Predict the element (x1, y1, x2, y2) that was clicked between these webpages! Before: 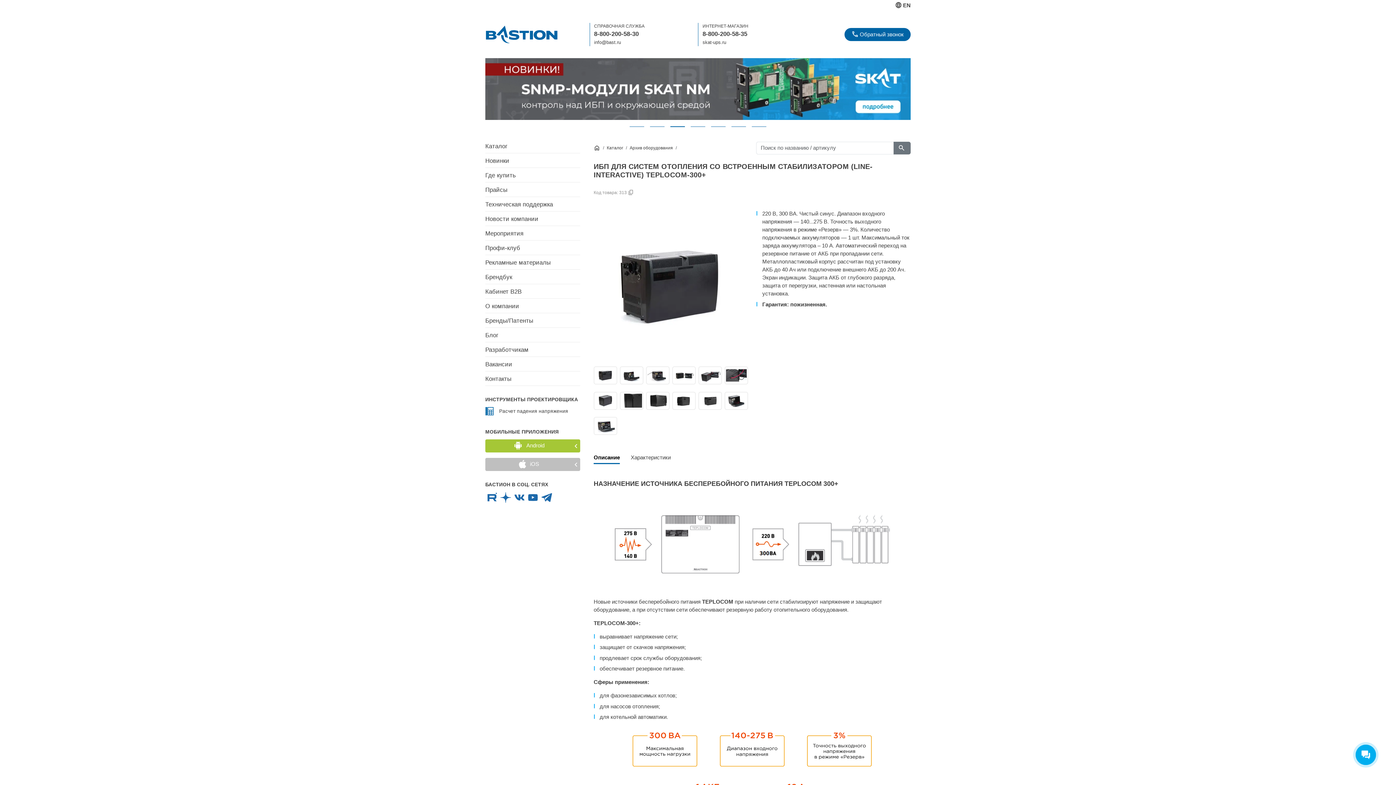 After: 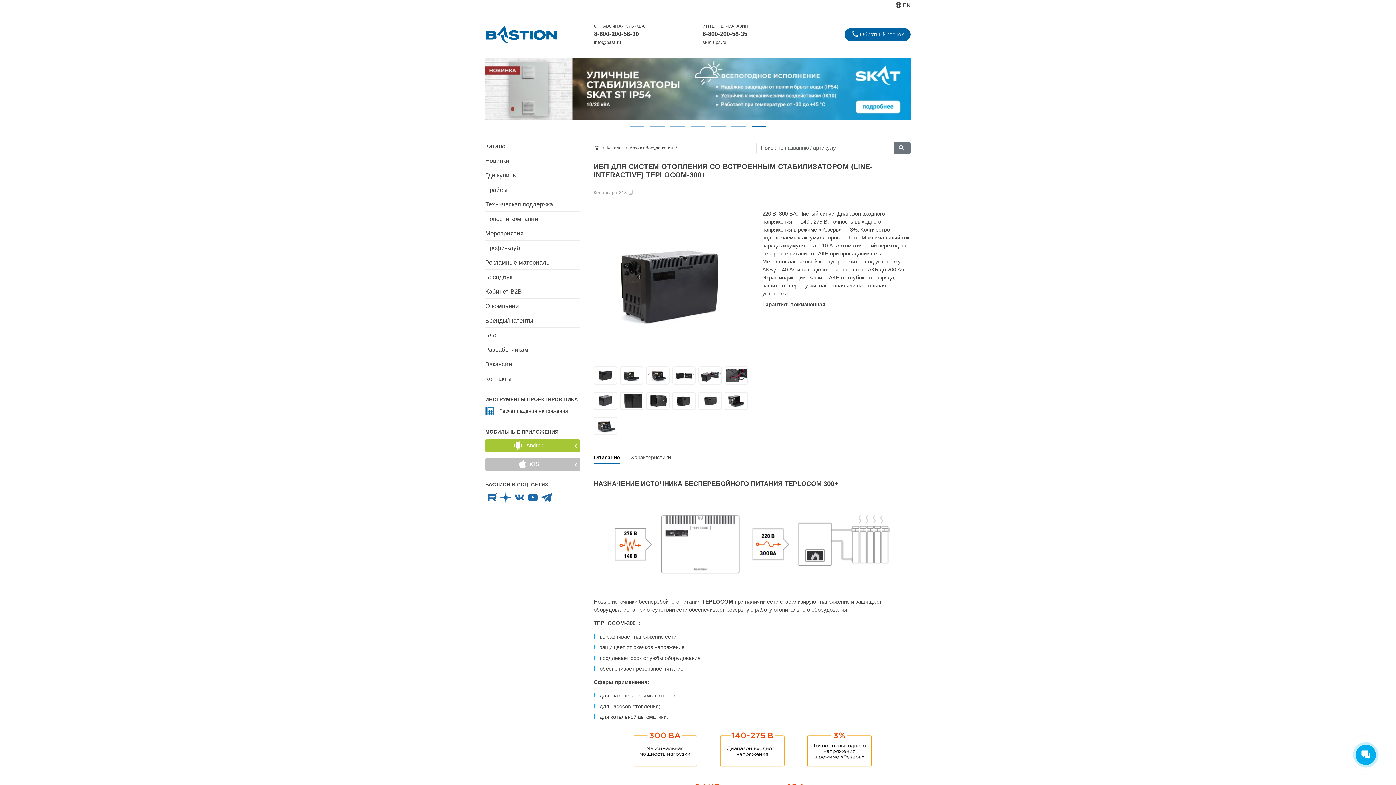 Action: bbox: (514, 493, 525, 500)